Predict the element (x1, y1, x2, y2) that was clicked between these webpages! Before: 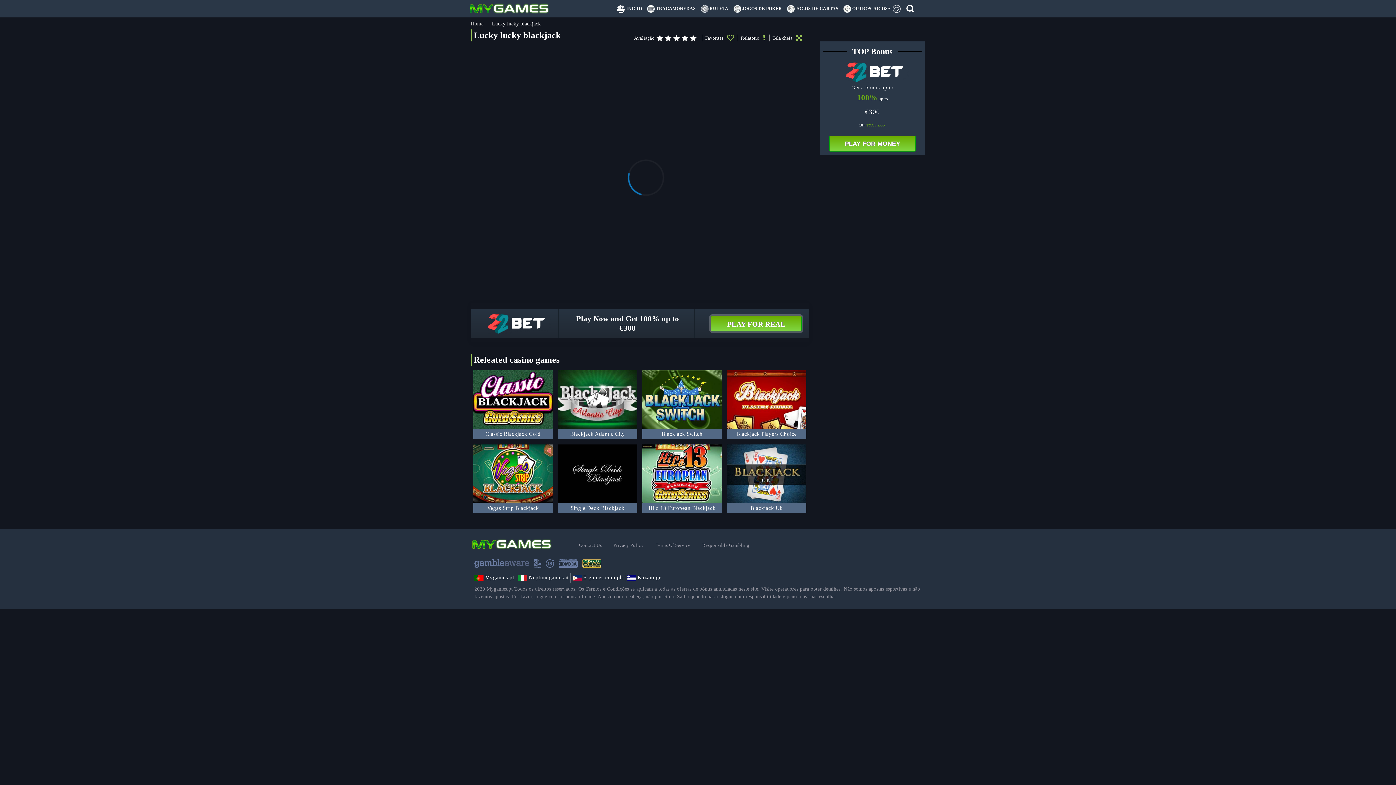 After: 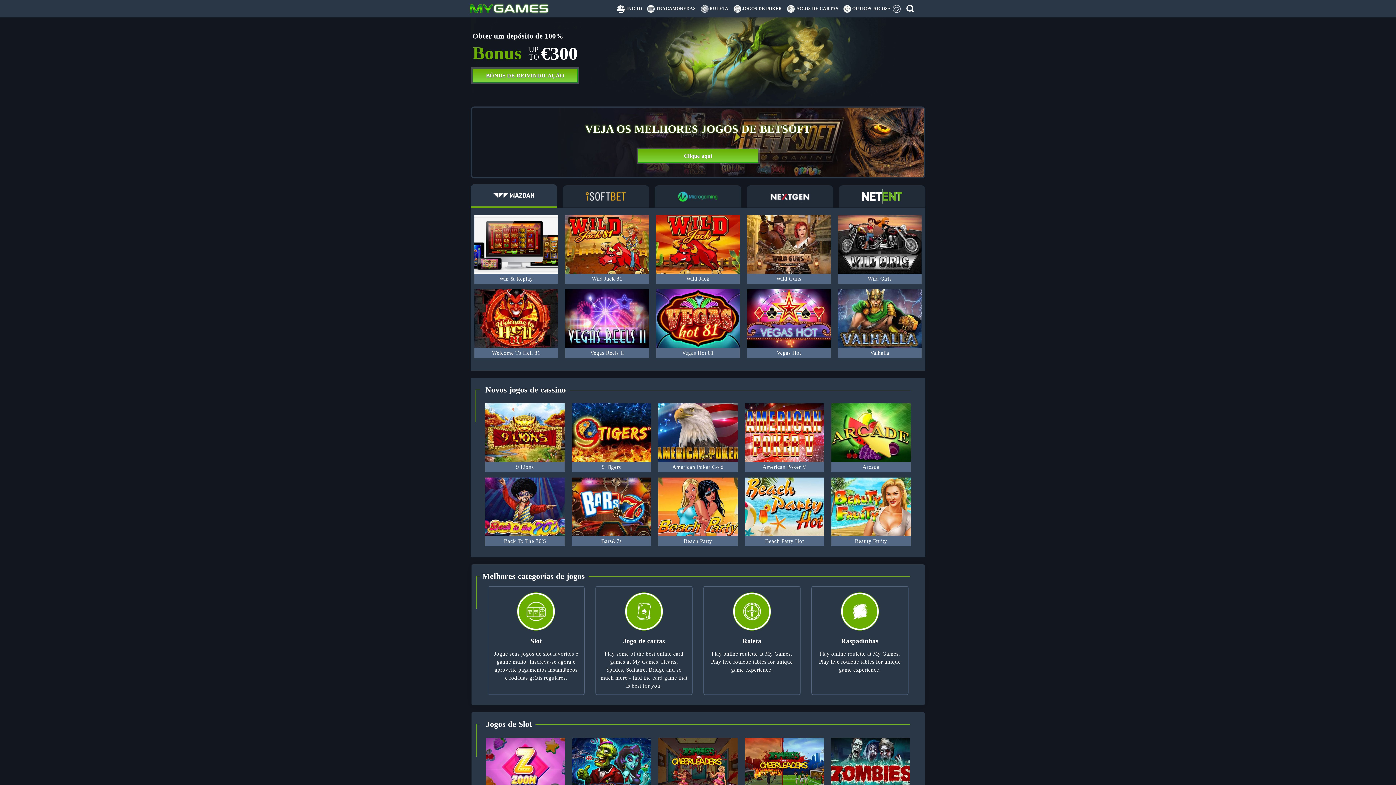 Action: bbox: (465, 4, 552, 10)